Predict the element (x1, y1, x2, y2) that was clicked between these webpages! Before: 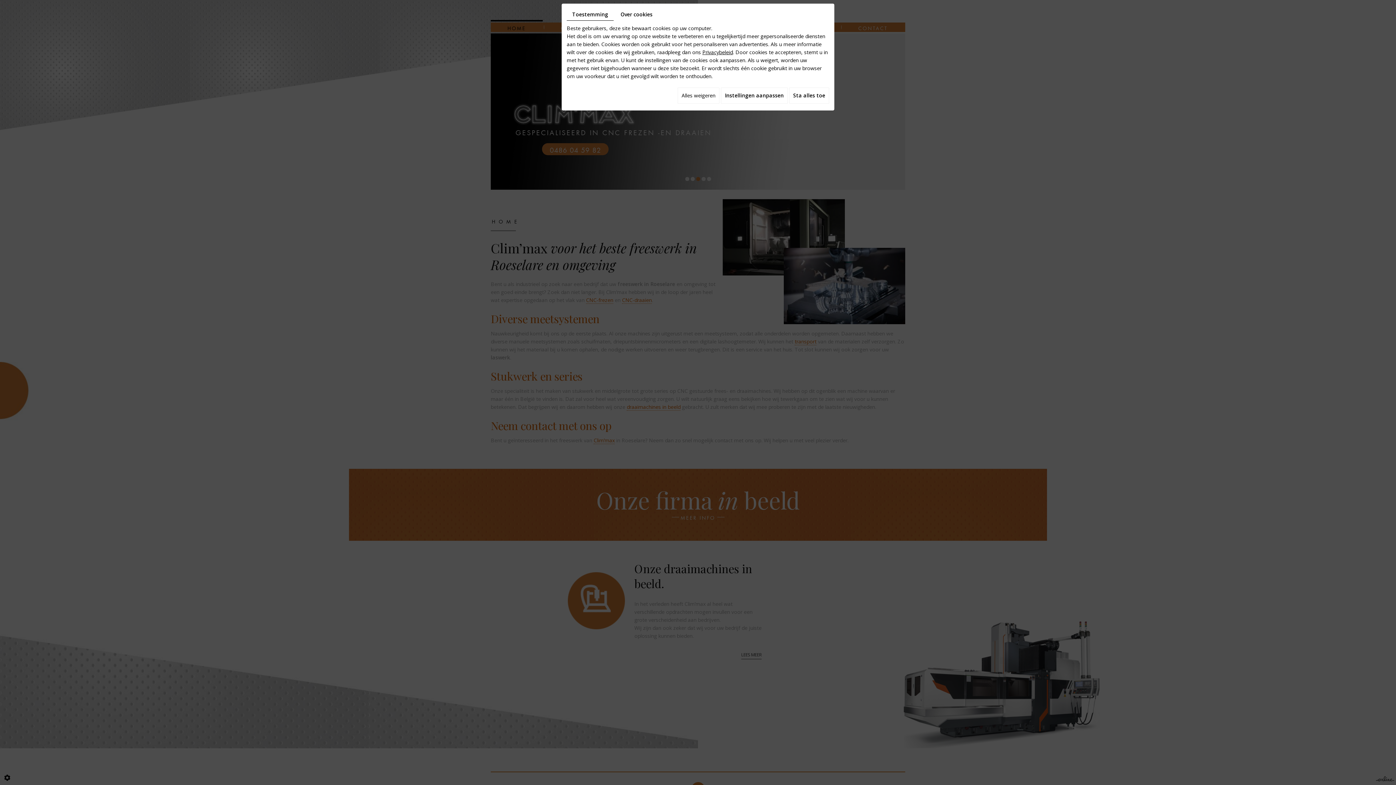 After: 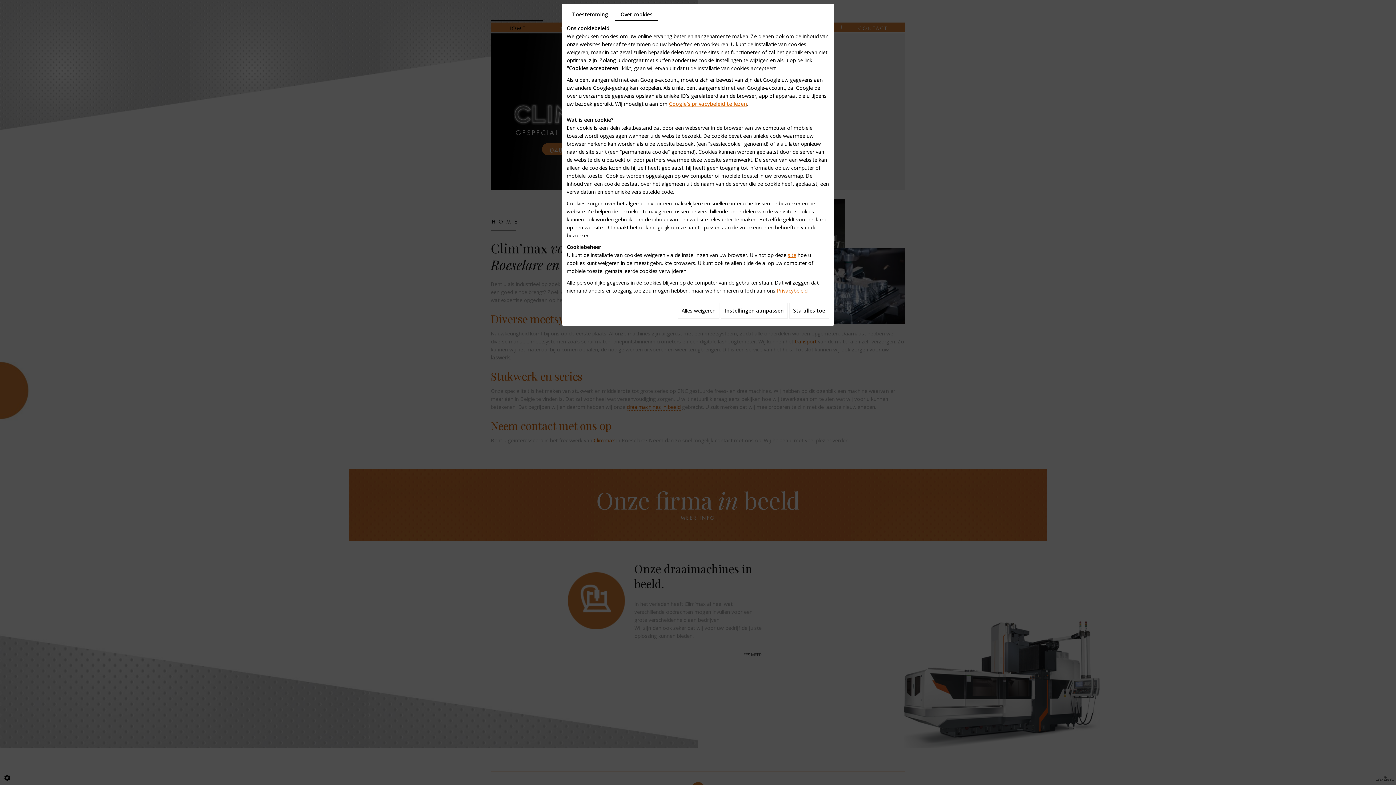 Action: bbox: (615, 8, 658, 20) label: Over cookies